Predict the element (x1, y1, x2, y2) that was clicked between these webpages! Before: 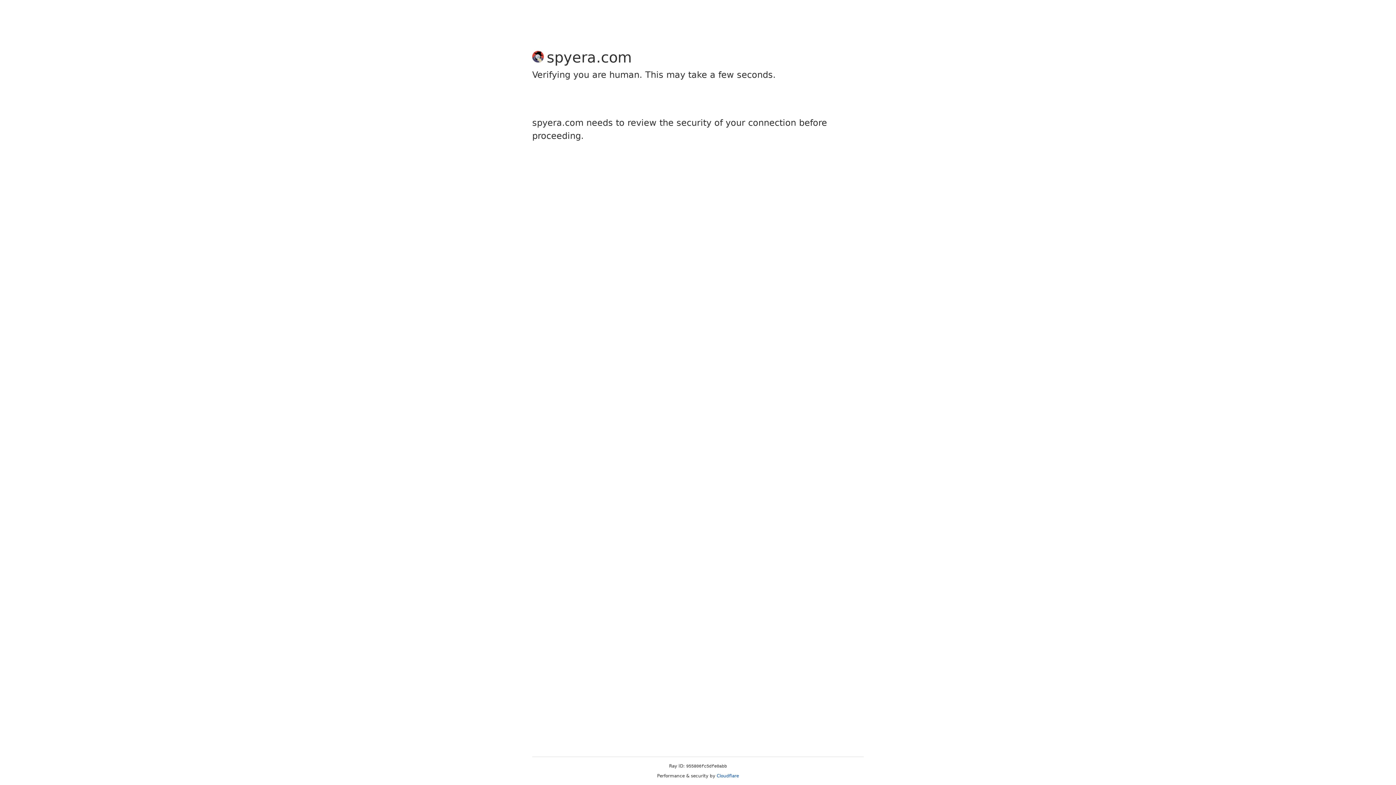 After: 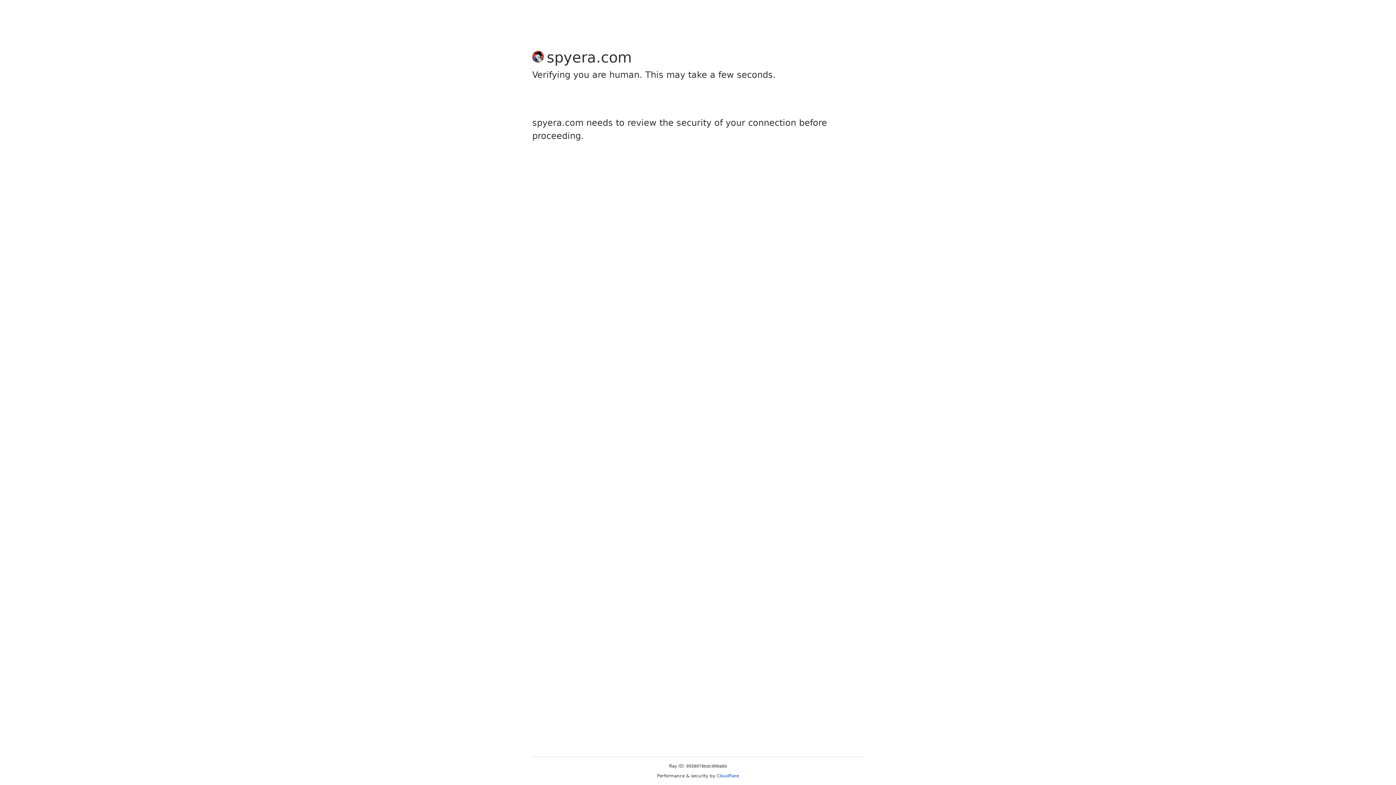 Action: label: Cloudflare bbox: (716, 773, 739, 778)